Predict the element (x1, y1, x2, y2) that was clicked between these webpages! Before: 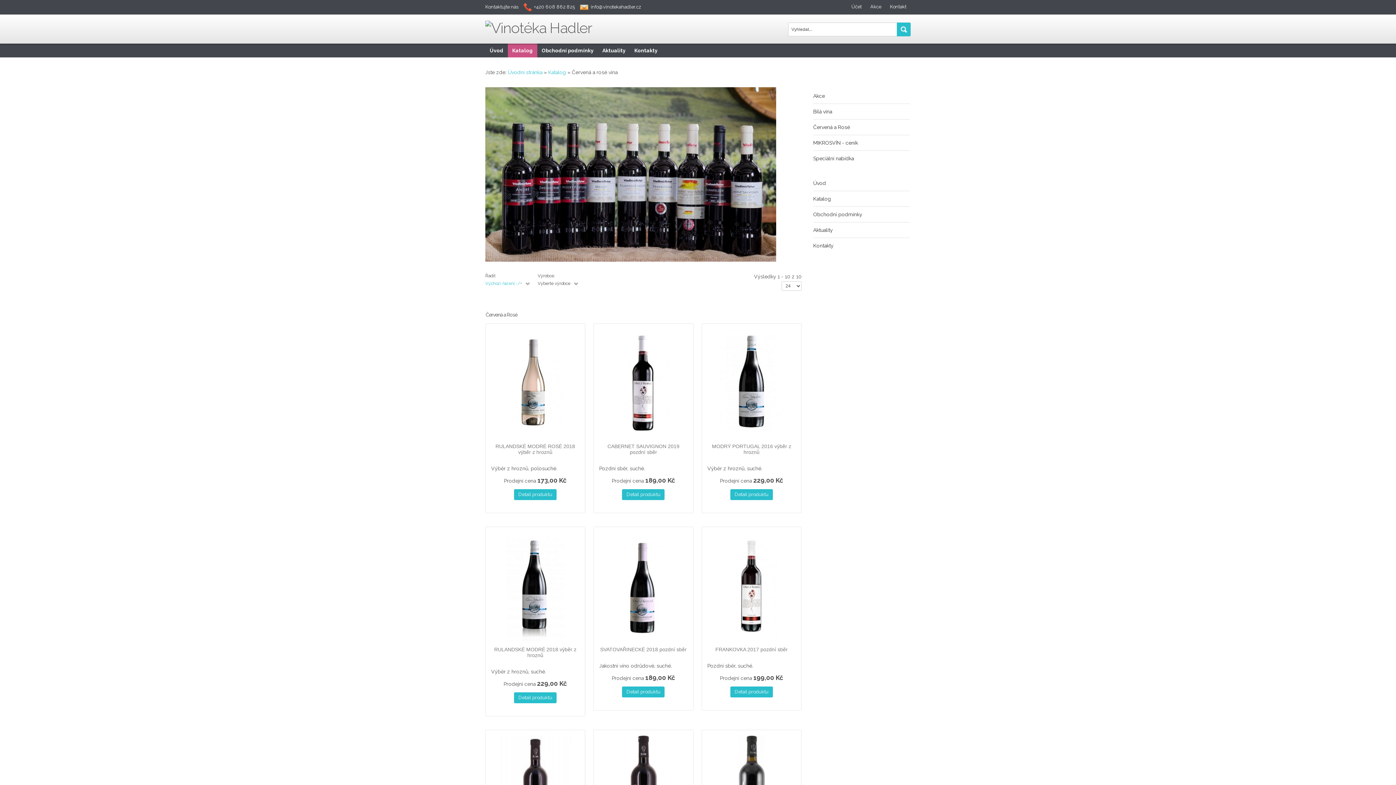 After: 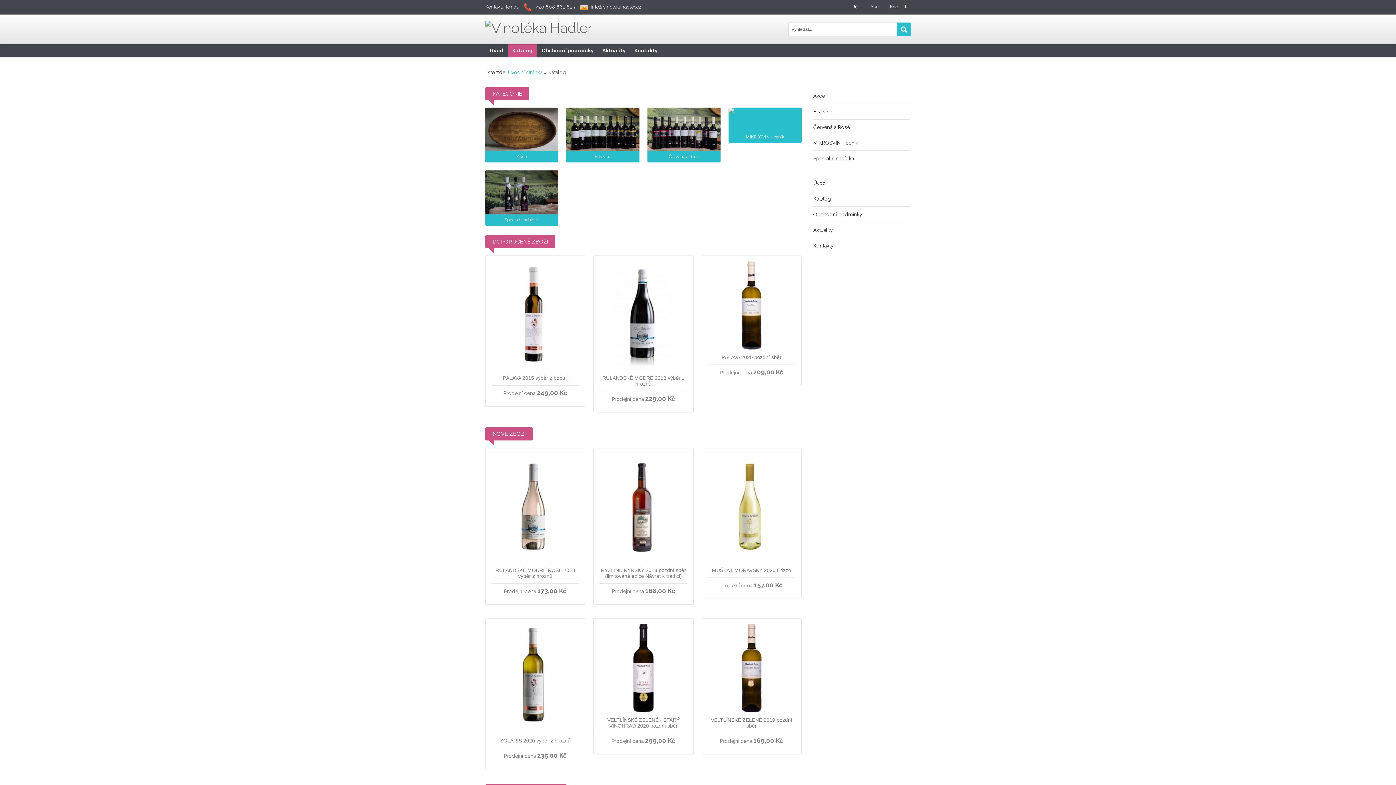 Action: label: Katalog bbox: (508, 43, 537, 57)